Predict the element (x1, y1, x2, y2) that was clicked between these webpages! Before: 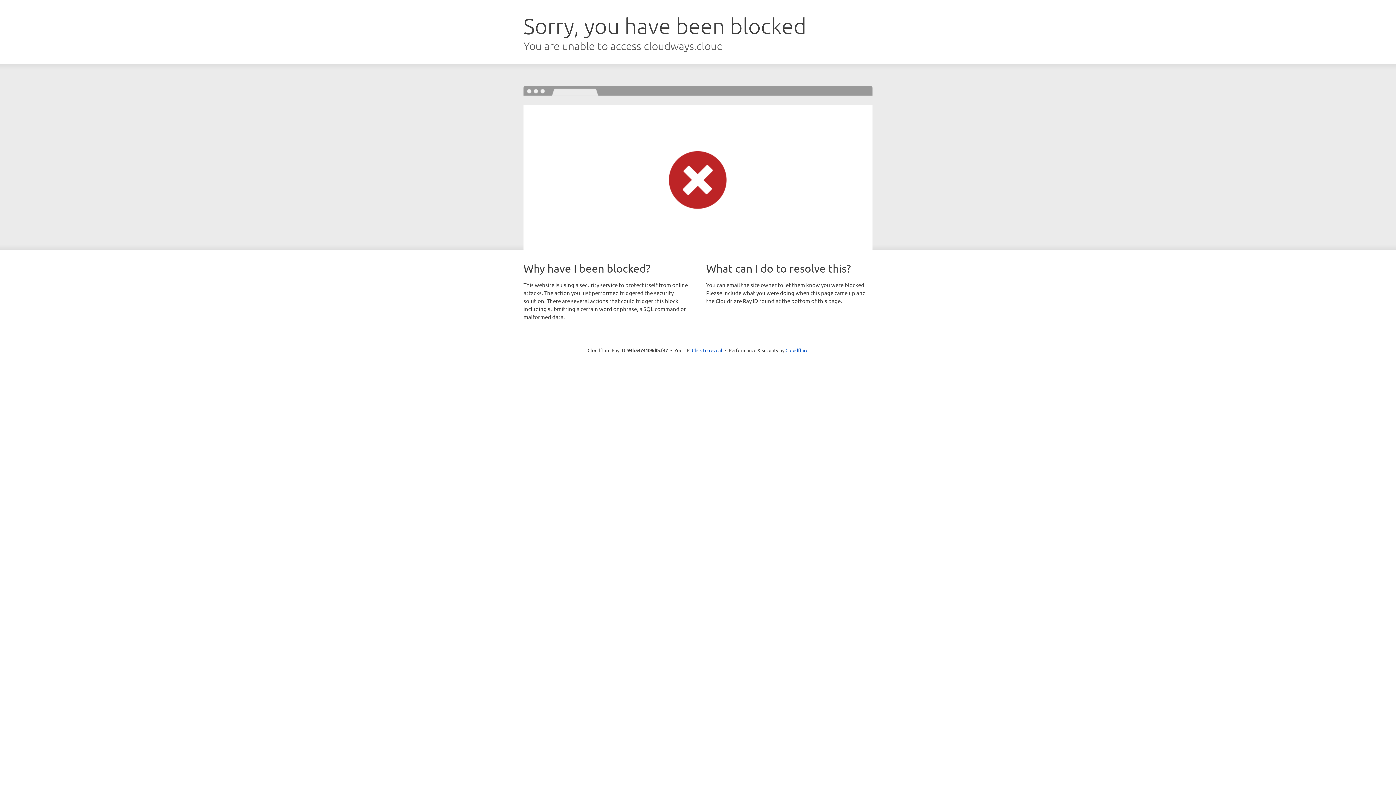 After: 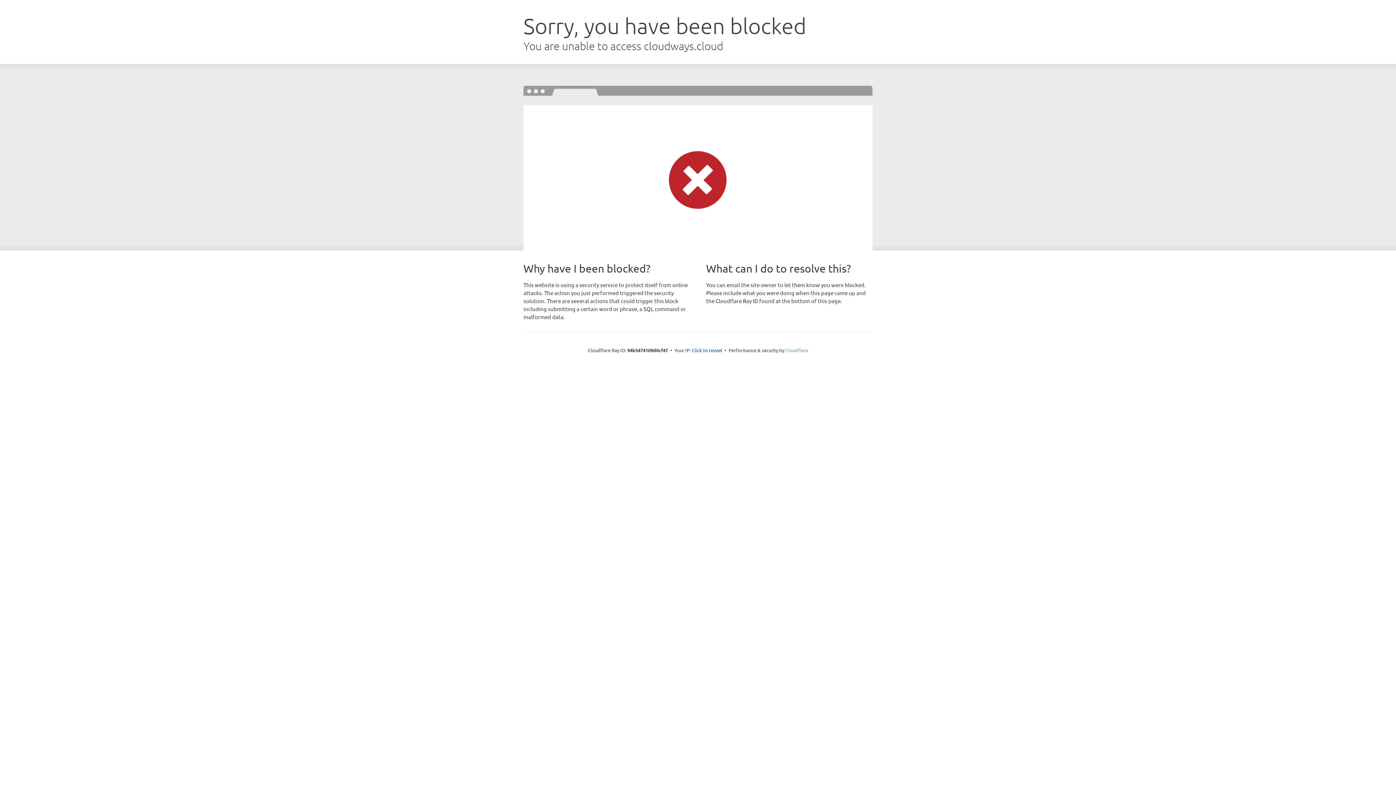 Action: label: Cloudflare bbox: (785, 347, 808, 353)